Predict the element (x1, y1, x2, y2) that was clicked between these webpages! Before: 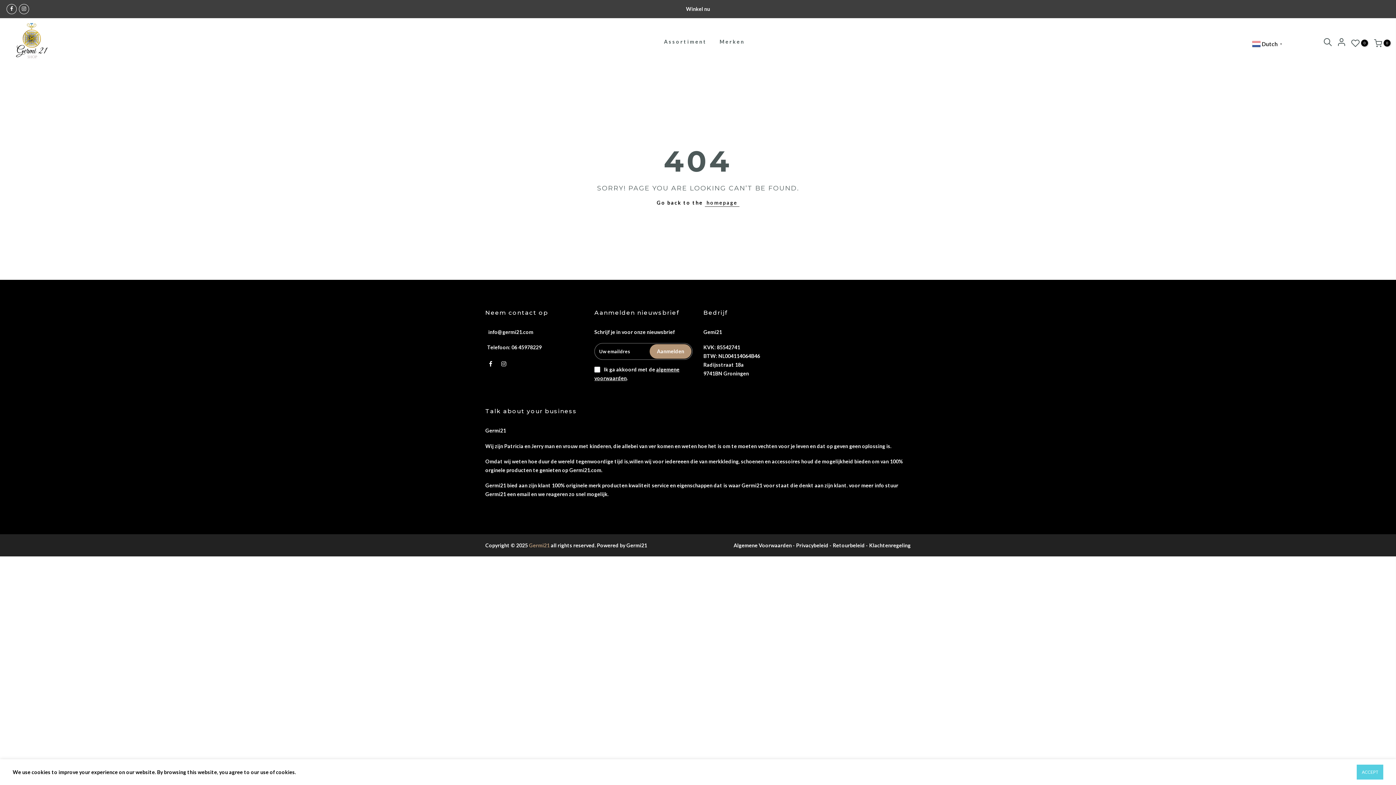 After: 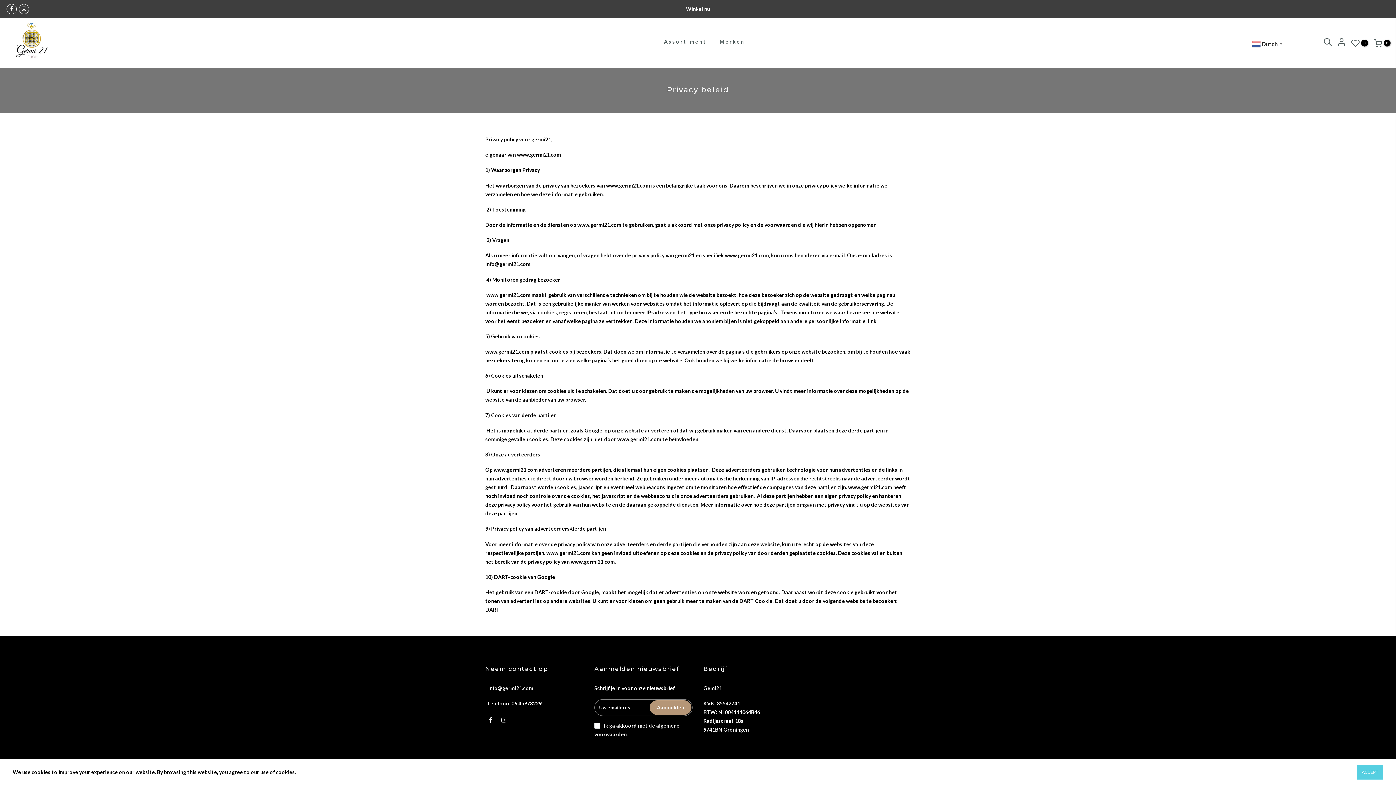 Action: bbox: (793, 542, 828, 548) label: - Privacybeleid